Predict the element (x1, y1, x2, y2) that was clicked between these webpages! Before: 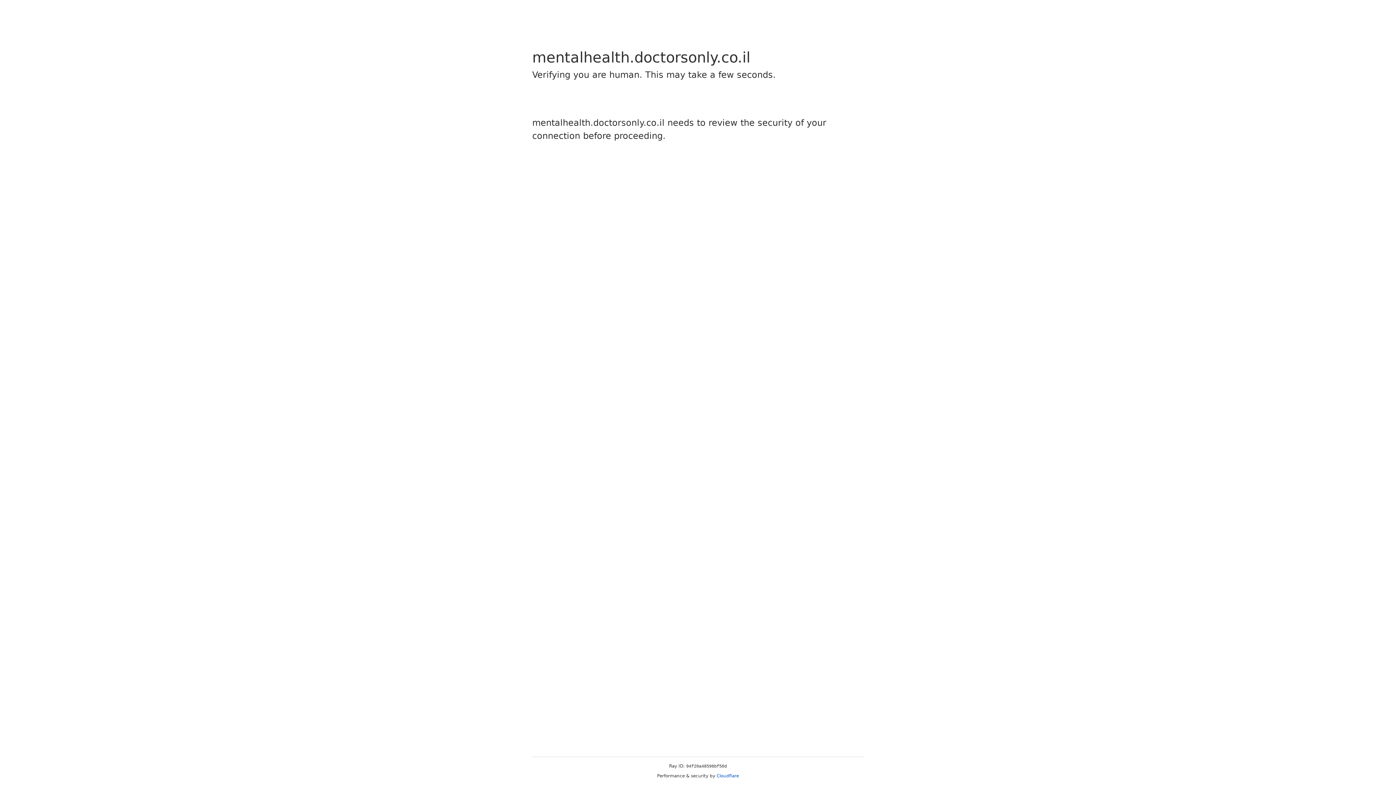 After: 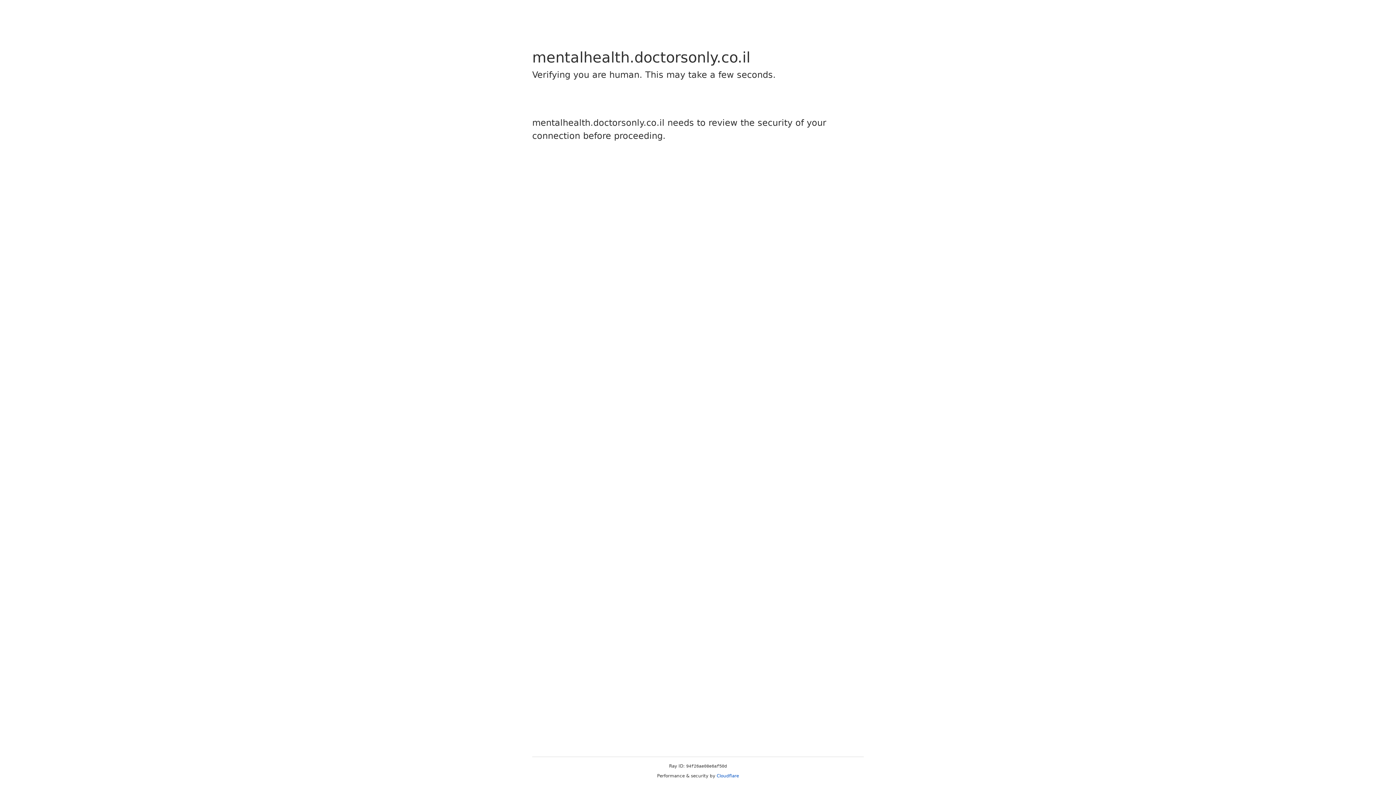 Action: bbox: (716, 773, 739, 778) label: Cloudflare